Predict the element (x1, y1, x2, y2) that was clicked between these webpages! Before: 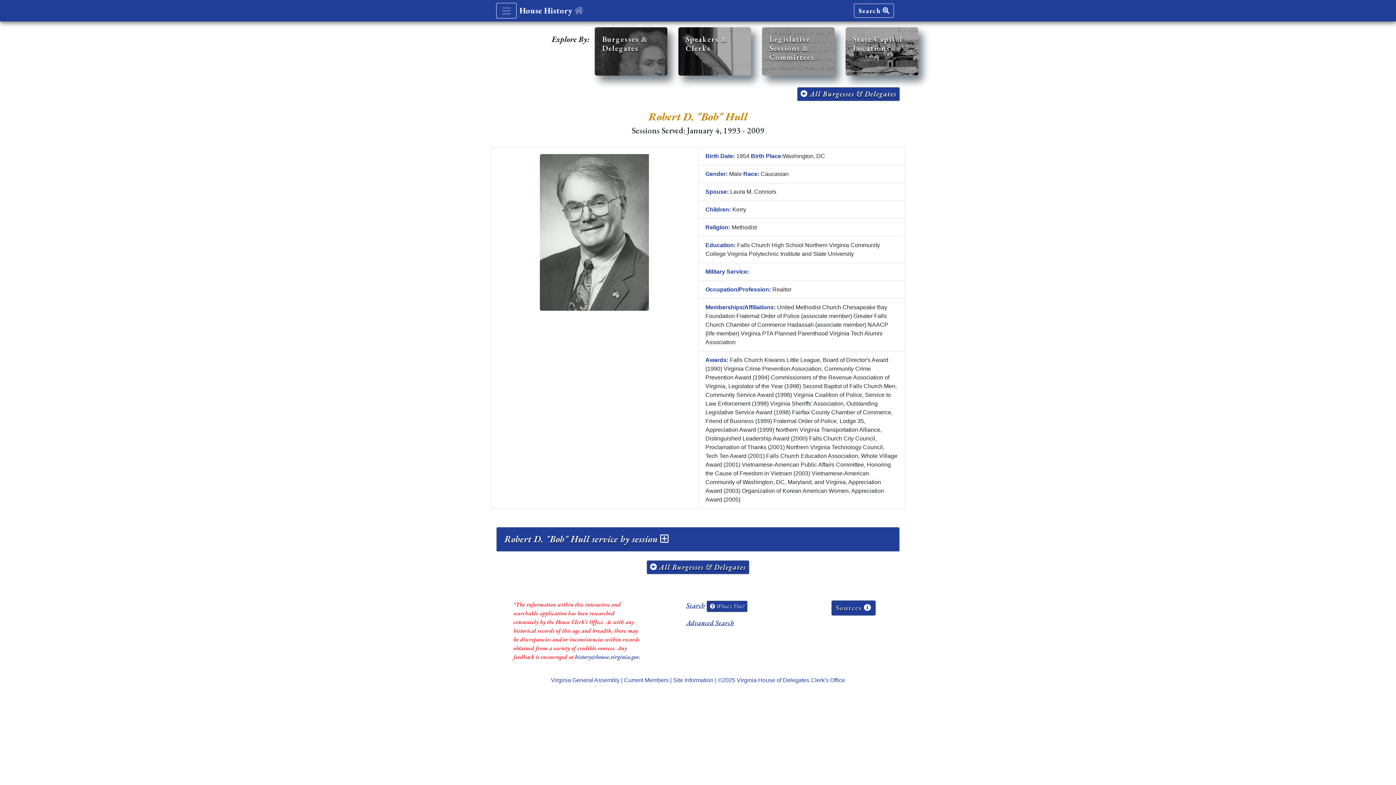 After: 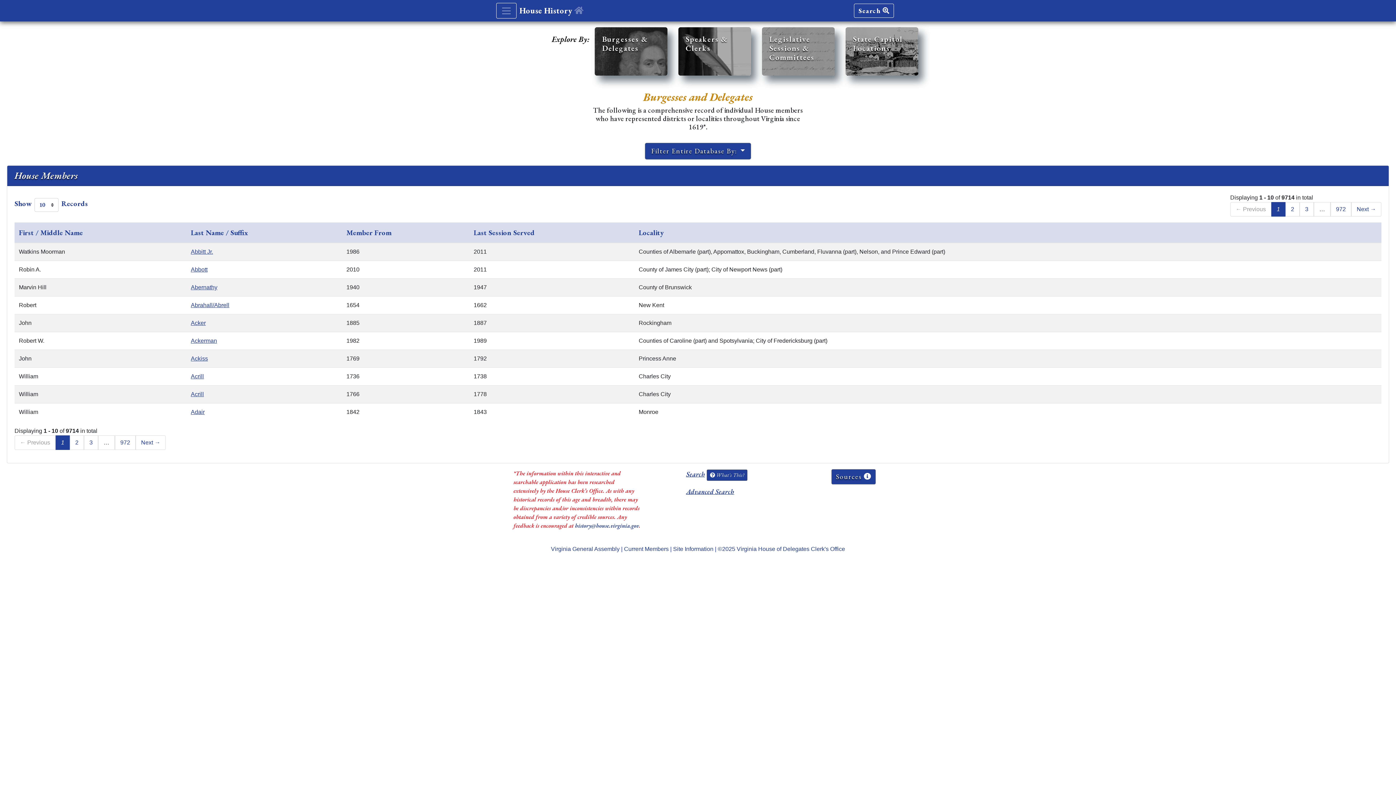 Action: bbox: (594, 27, 667, 75) label: Burgesses & Delegates